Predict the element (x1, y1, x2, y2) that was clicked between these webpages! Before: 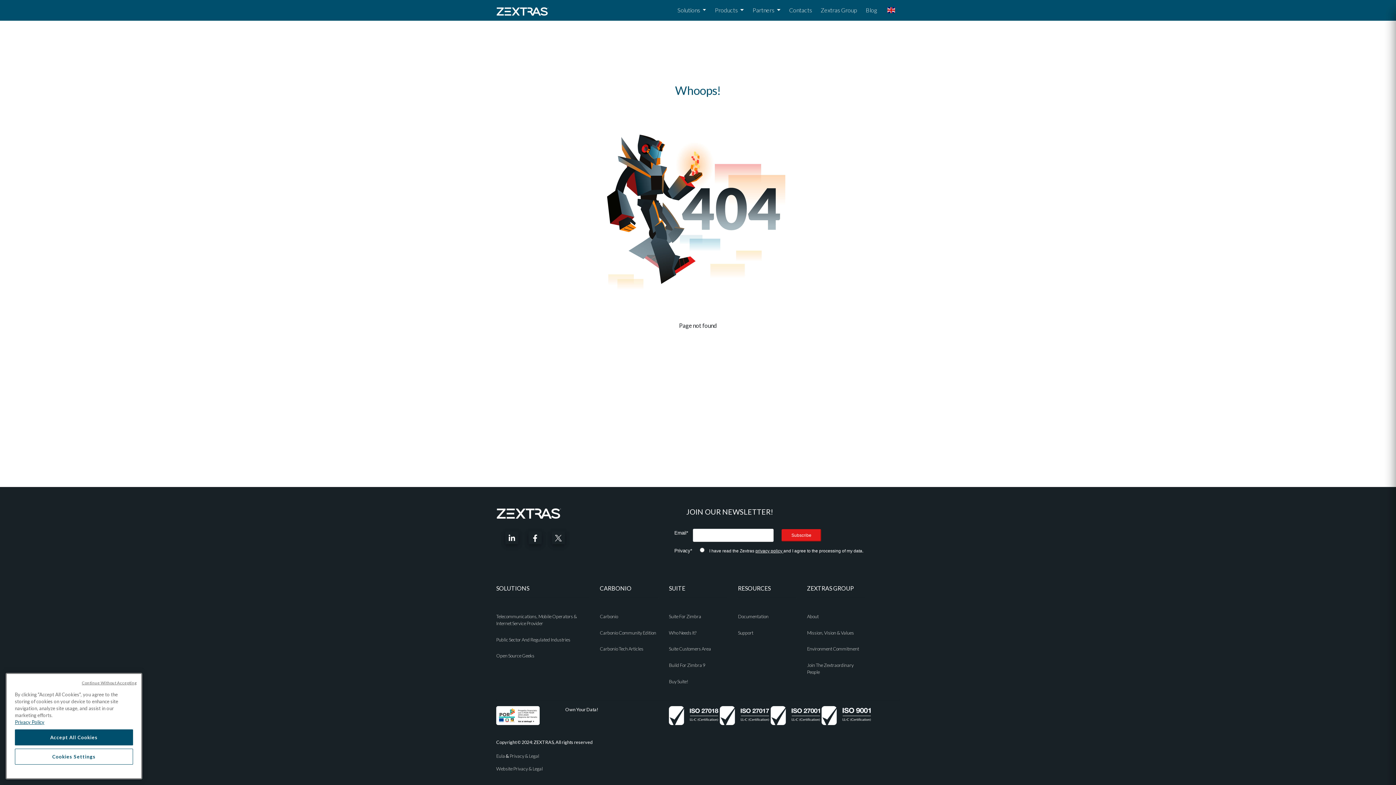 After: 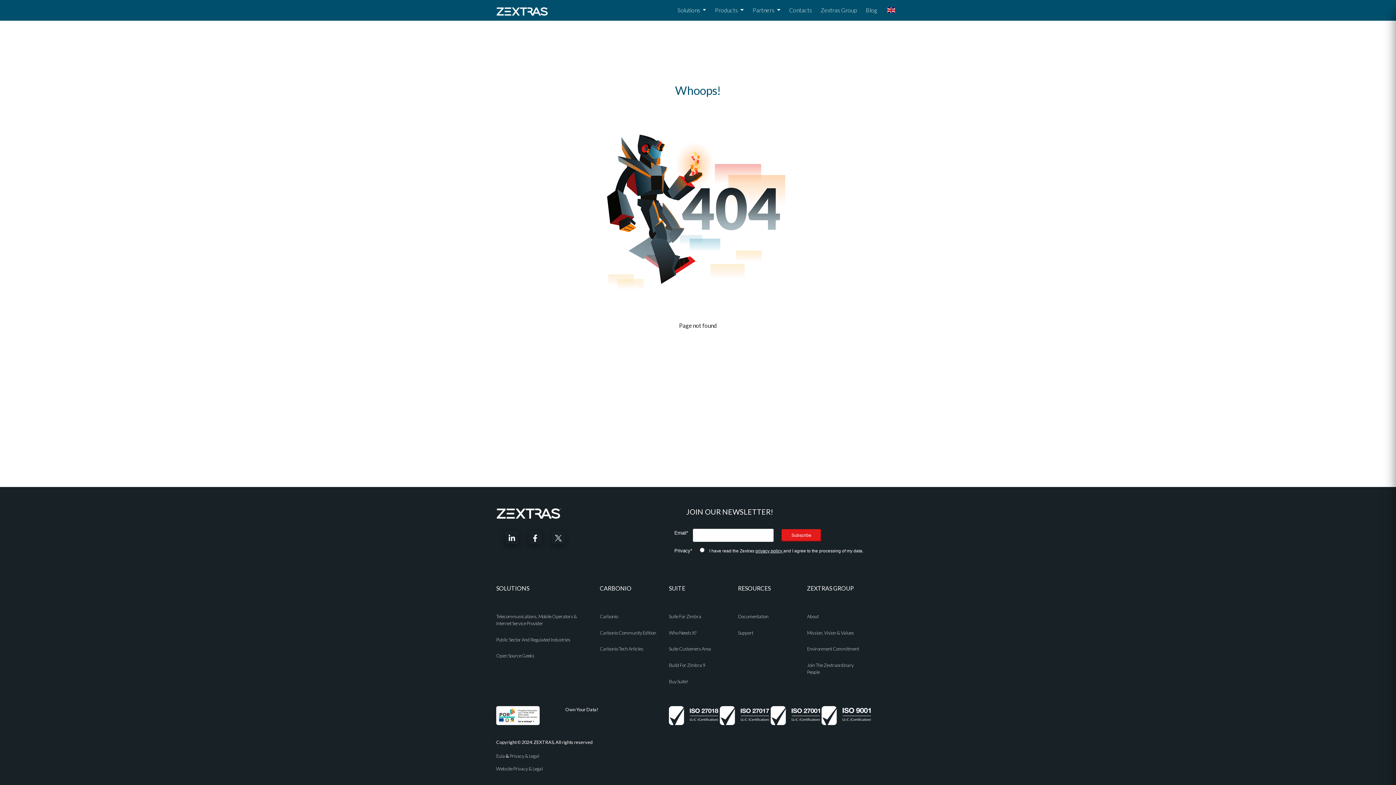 Action: label: Accept All Cookies bbox: (14, 730, 133, 746)